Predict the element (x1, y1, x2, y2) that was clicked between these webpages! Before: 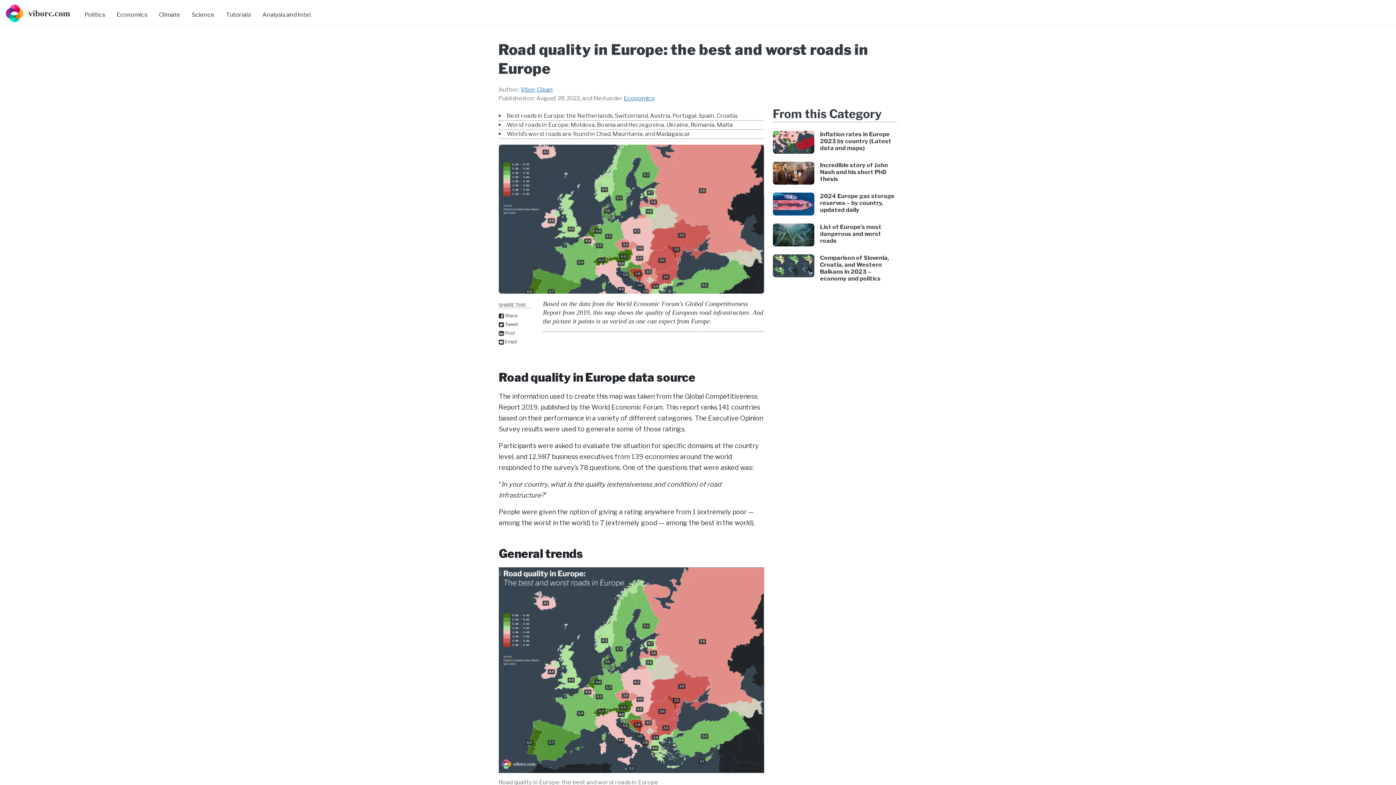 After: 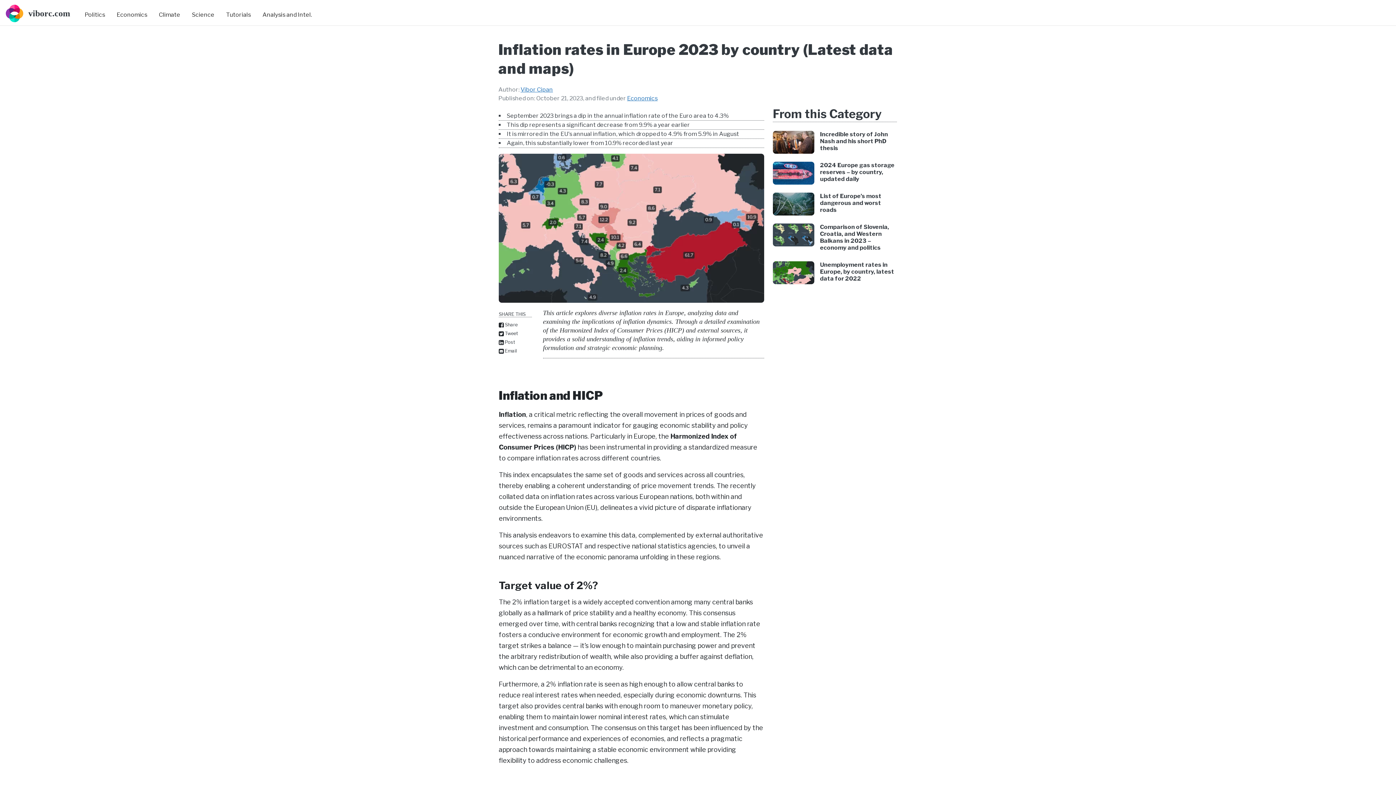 Action: bbox: (820, 130, 897, 151) label: Inflation rates in Europe 2023 by country (Latest data and maps)